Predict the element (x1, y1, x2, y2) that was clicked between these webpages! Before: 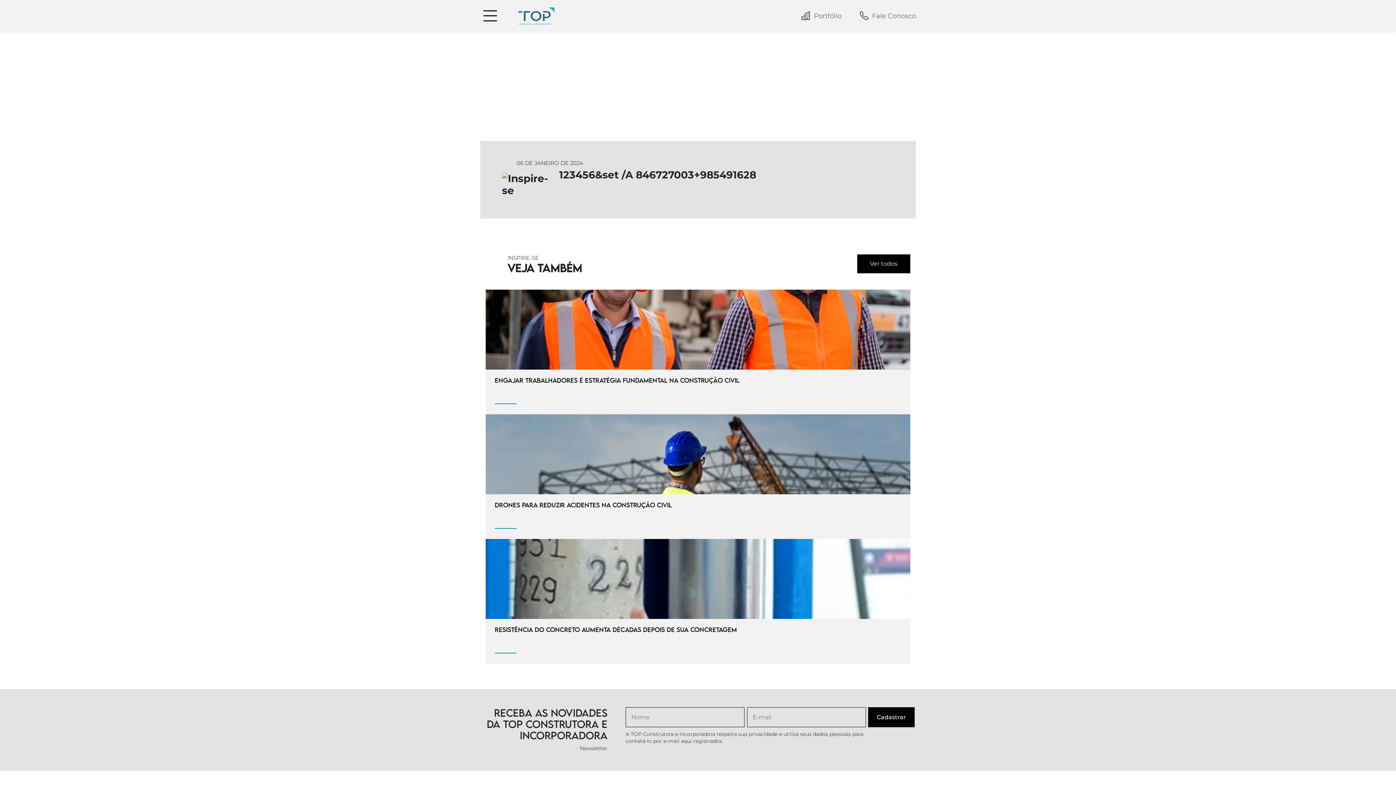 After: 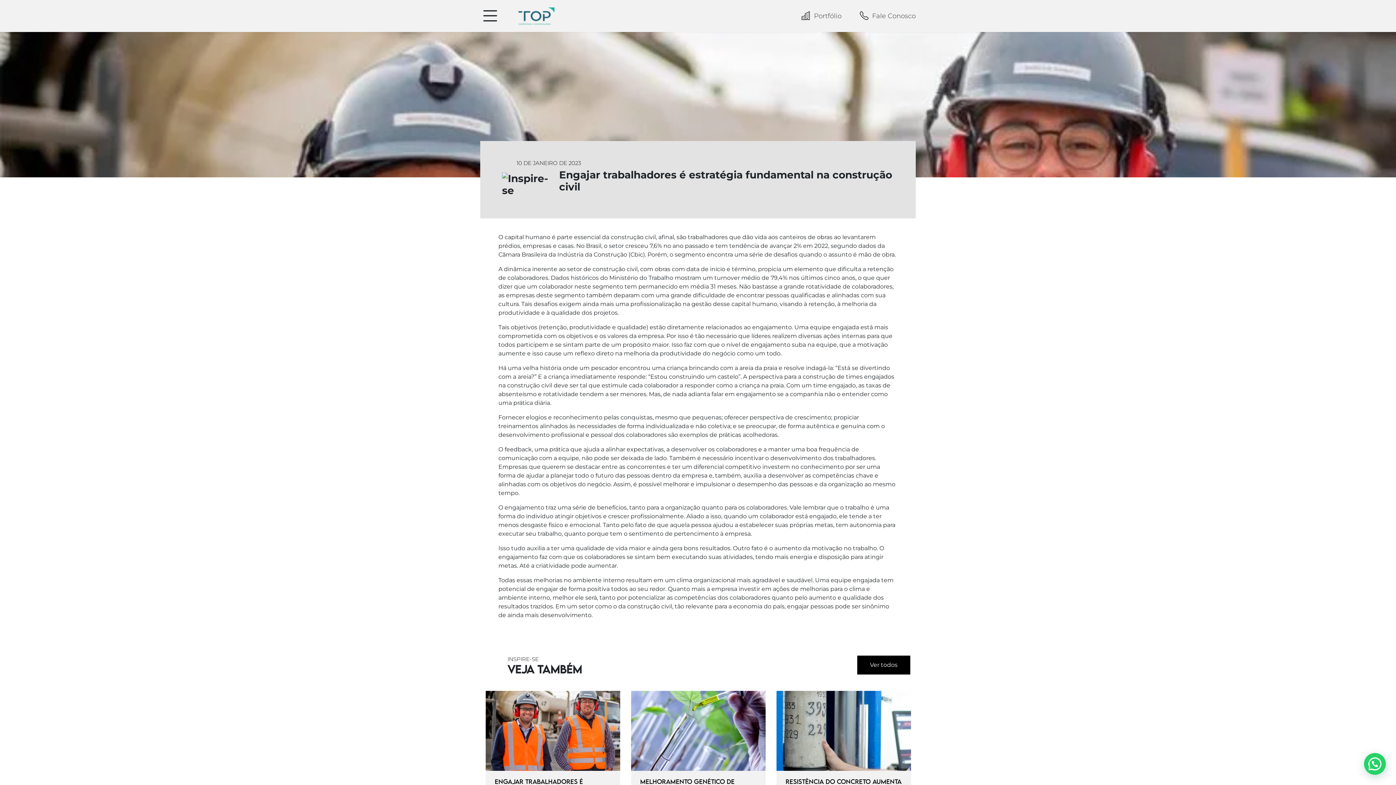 Action: bbox: (485, 289, 910, 414)